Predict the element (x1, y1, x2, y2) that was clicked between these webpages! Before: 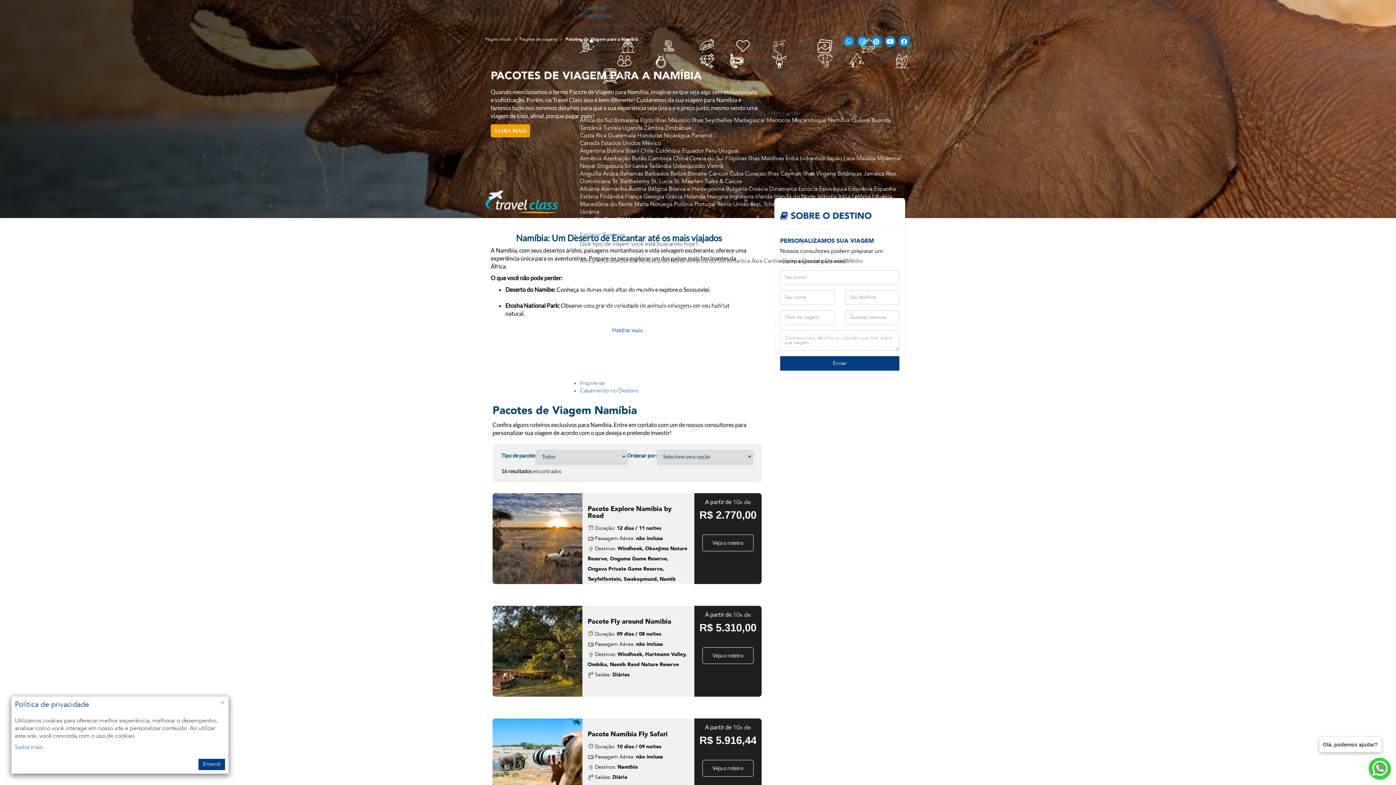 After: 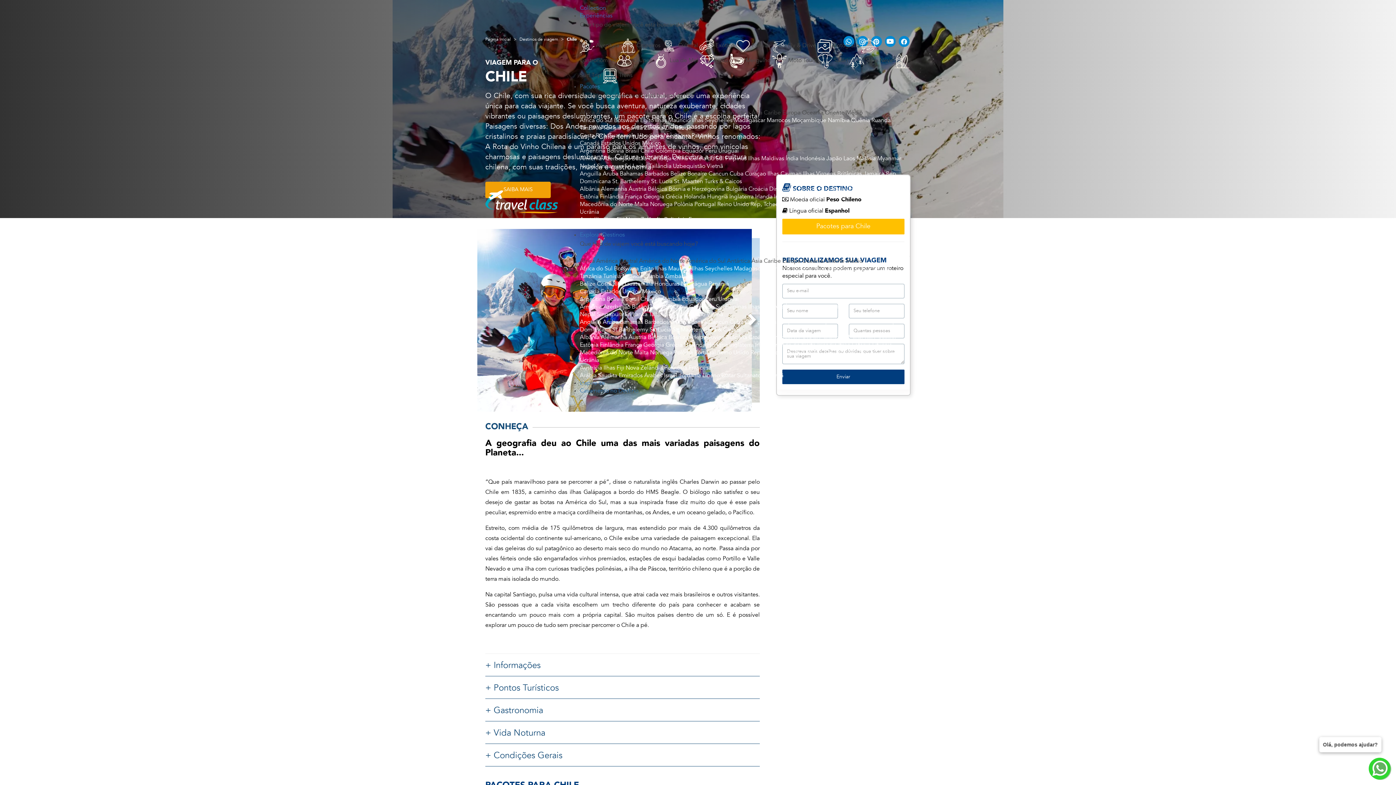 Action: label: Chile  bbox: (640, 296, 655, 302)